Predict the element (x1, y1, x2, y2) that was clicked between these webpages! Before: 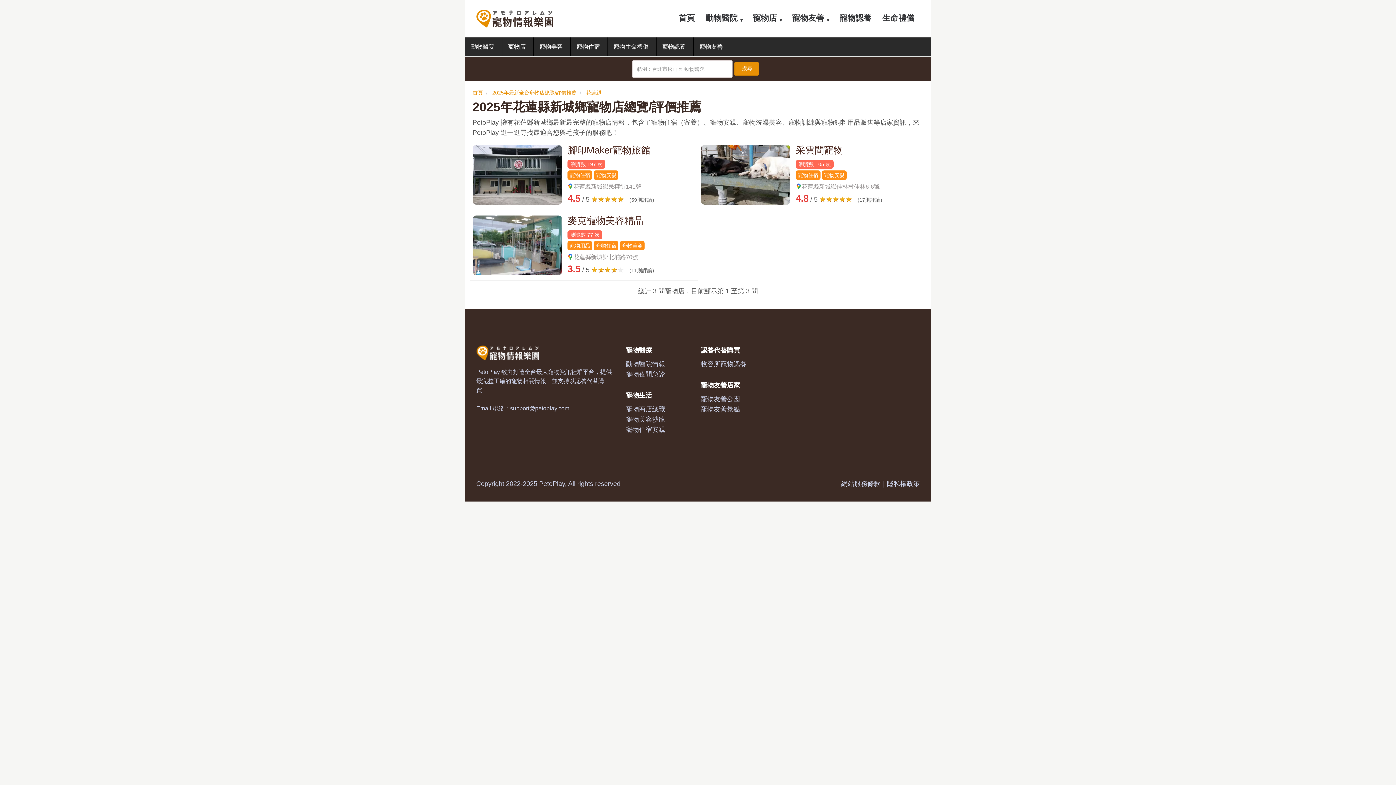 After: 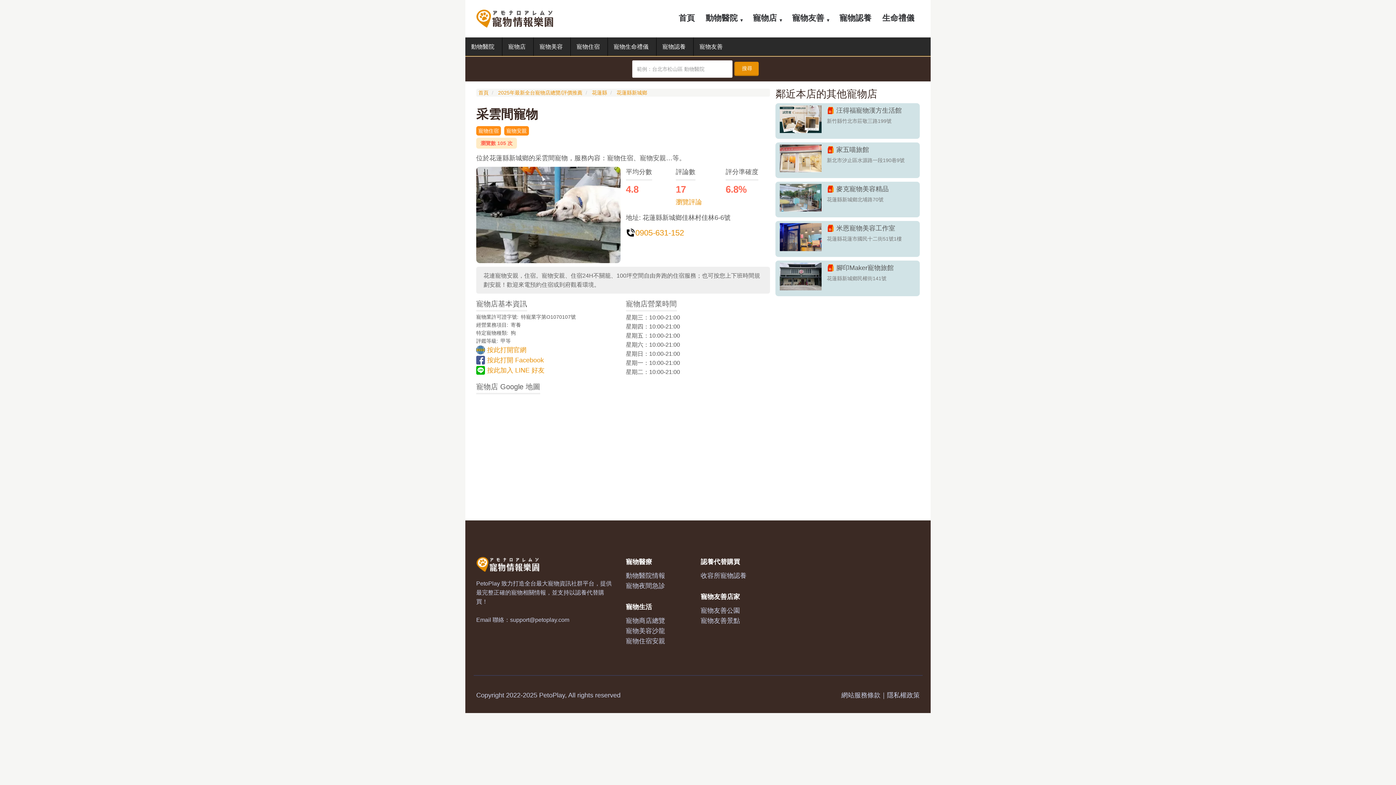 Action: bbox: (795, 144, 843, 155) label: 采雲間寵物